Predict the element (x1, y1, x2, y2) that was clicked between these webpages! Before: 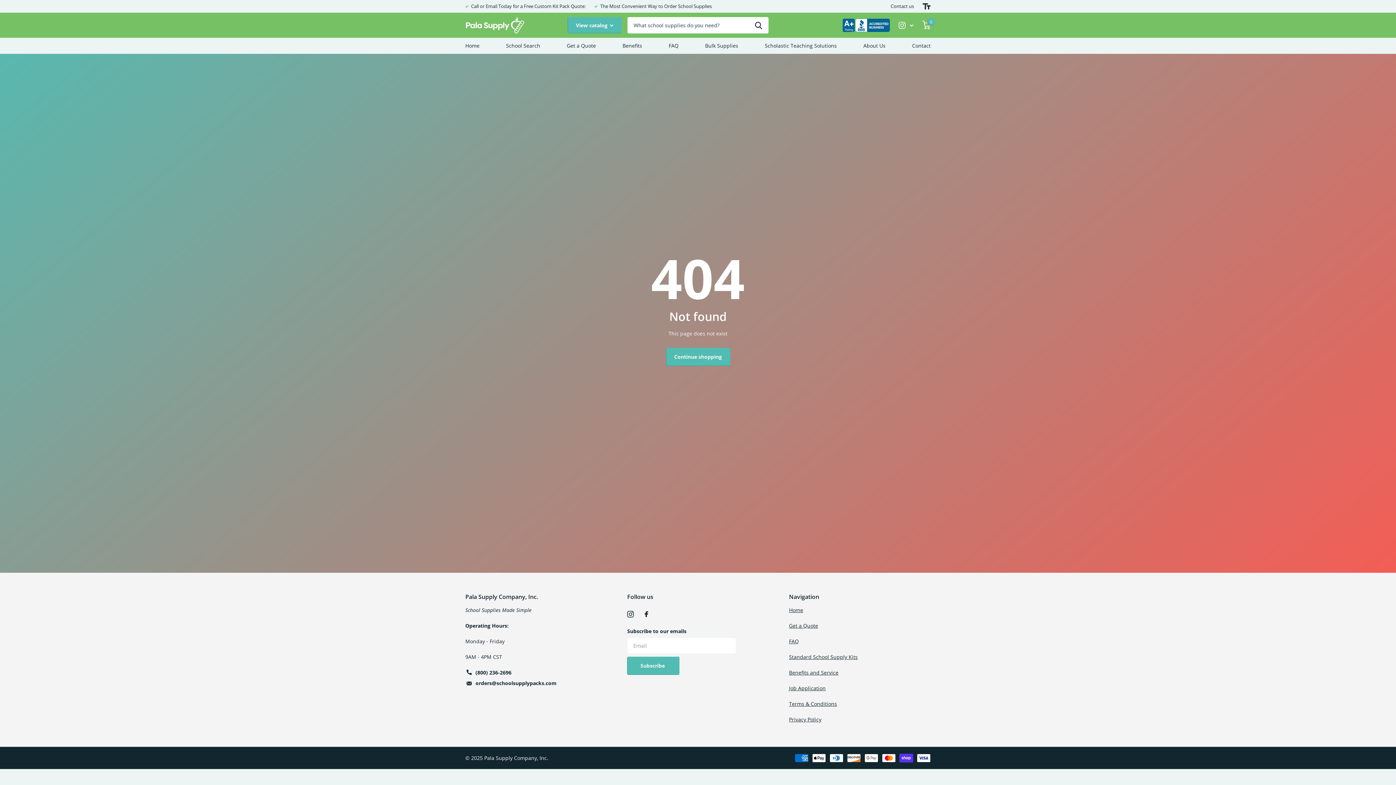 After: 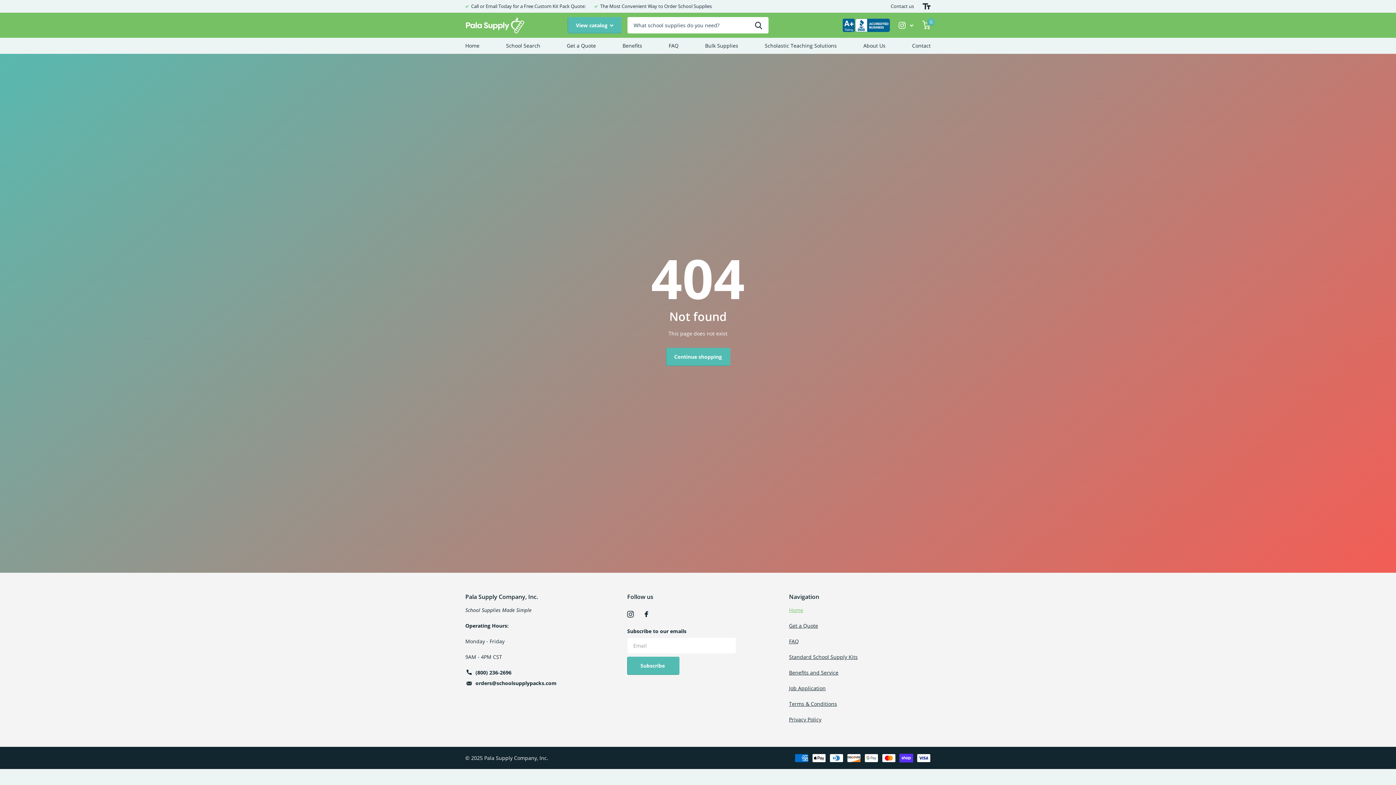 Action: bbox: (789, 606, 803, 613) label: Home